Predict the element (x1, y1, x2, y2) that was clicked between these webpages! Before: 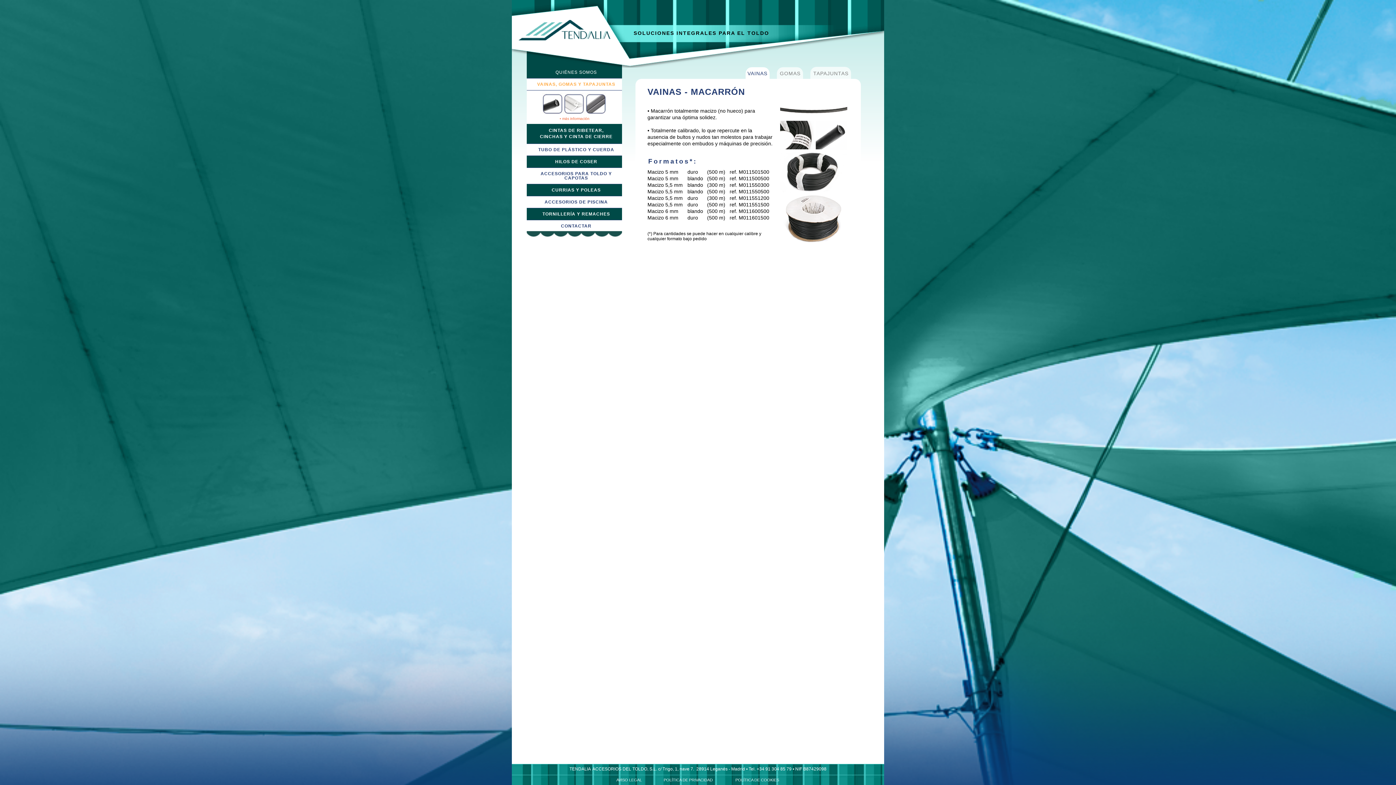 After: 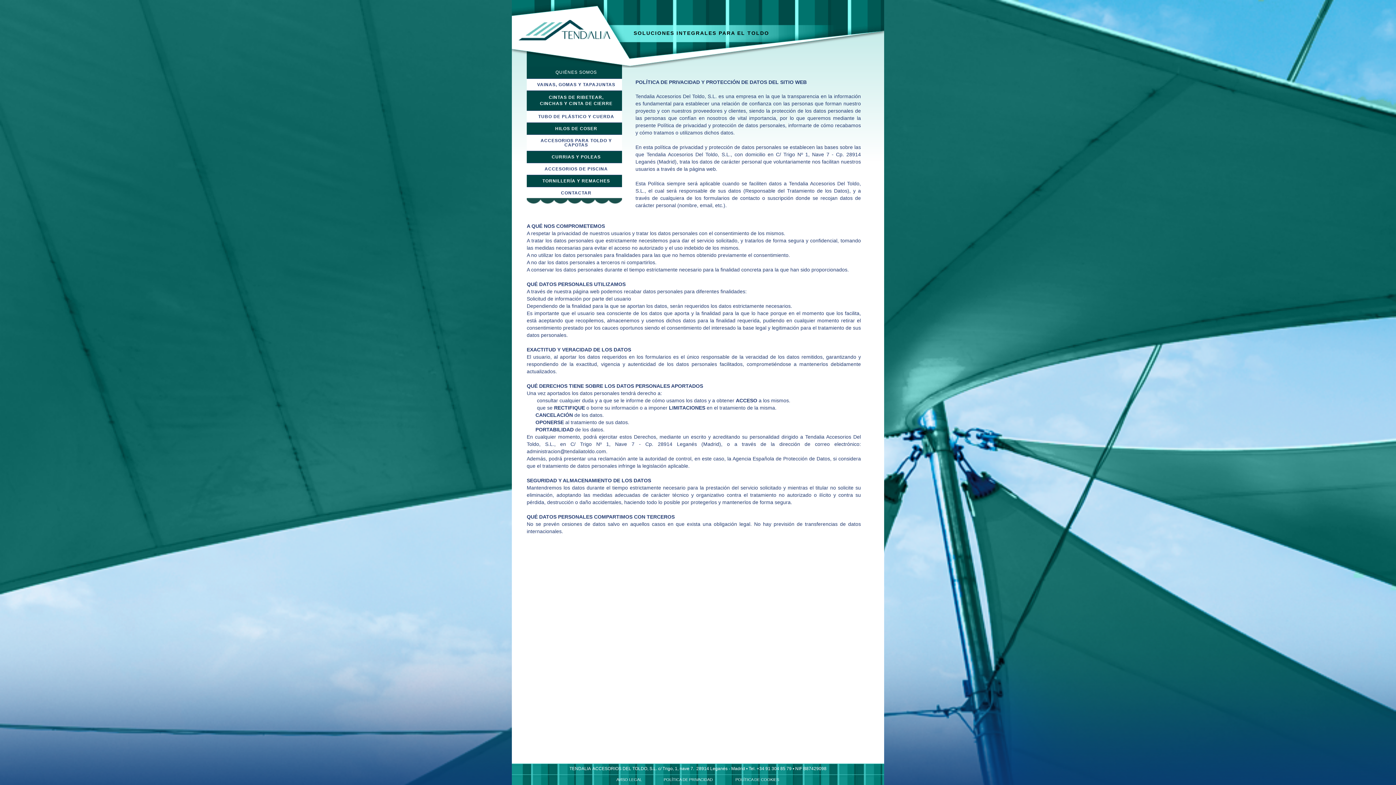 Action: bbox: (660, 778, 716, 785) label: POLÍTICA DE PRIVACIDAD